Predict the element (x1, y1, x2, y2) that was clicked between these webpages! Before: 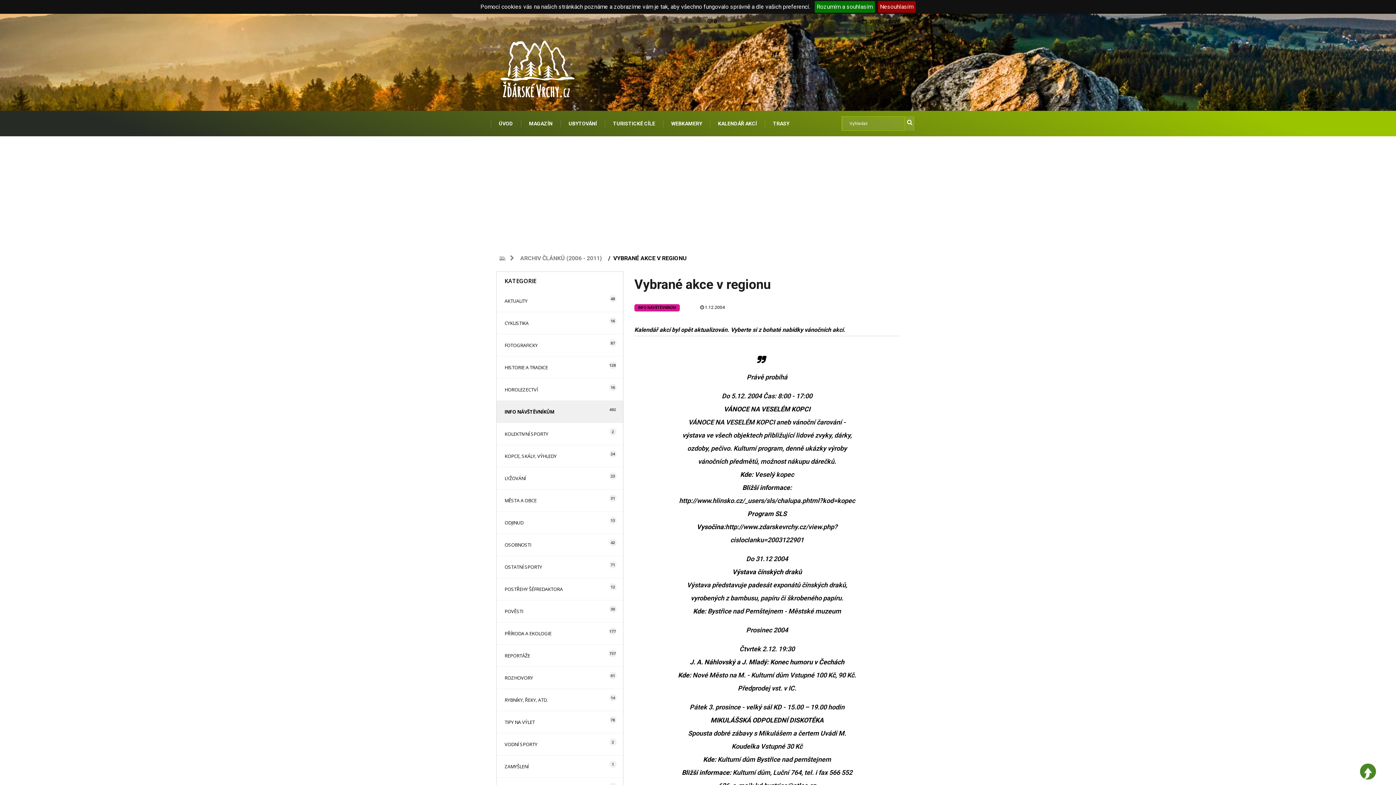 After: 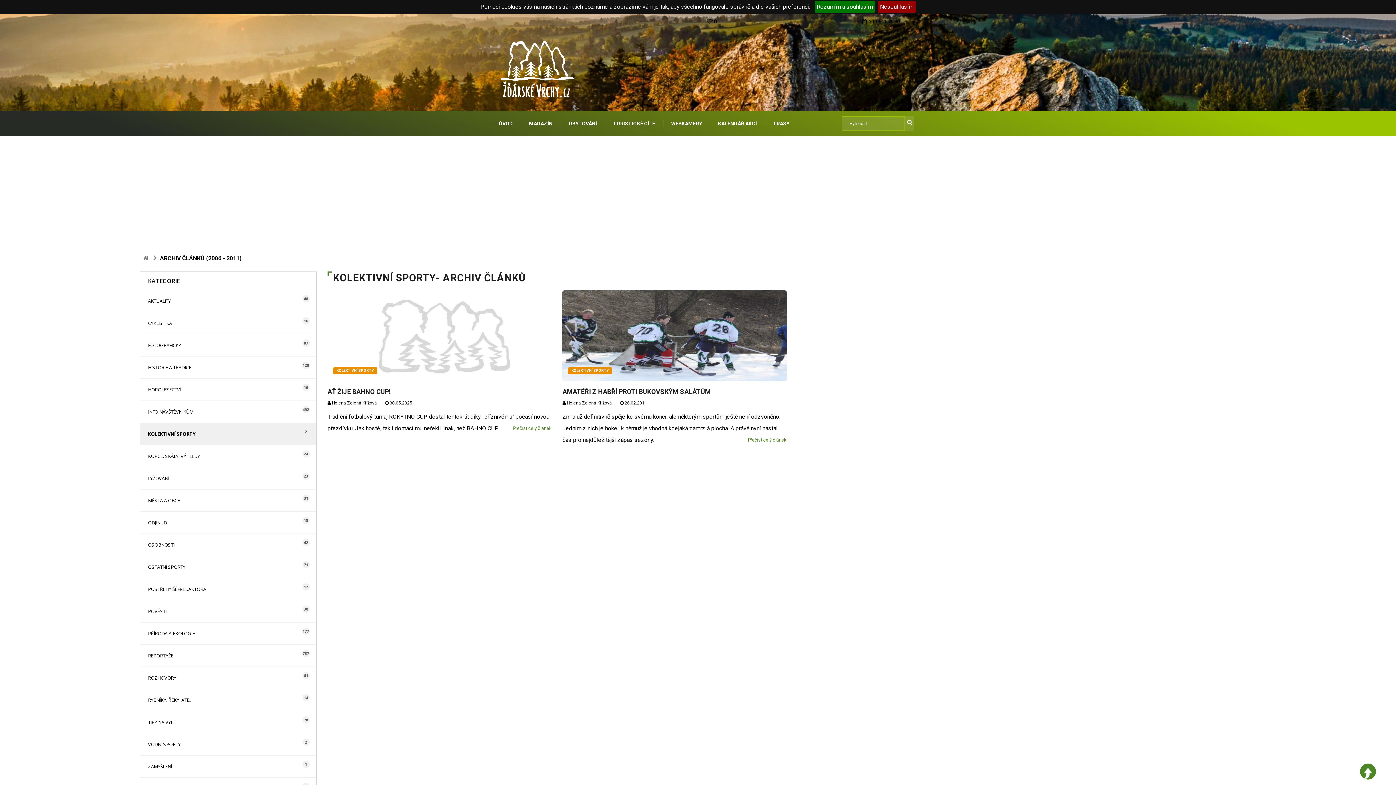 Action: bbox: (496, 423, 623, 445) label: KOLEKTIVNÍ SPORTY